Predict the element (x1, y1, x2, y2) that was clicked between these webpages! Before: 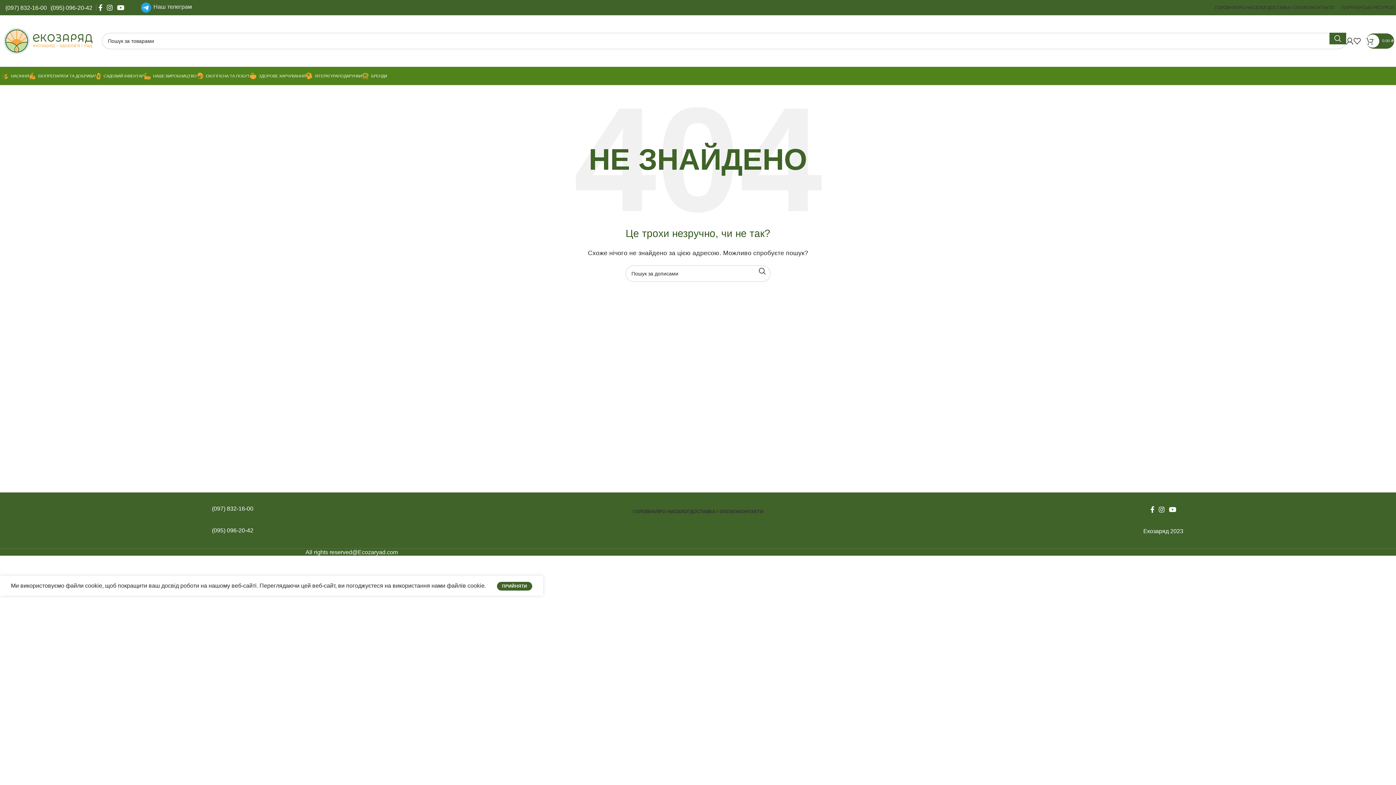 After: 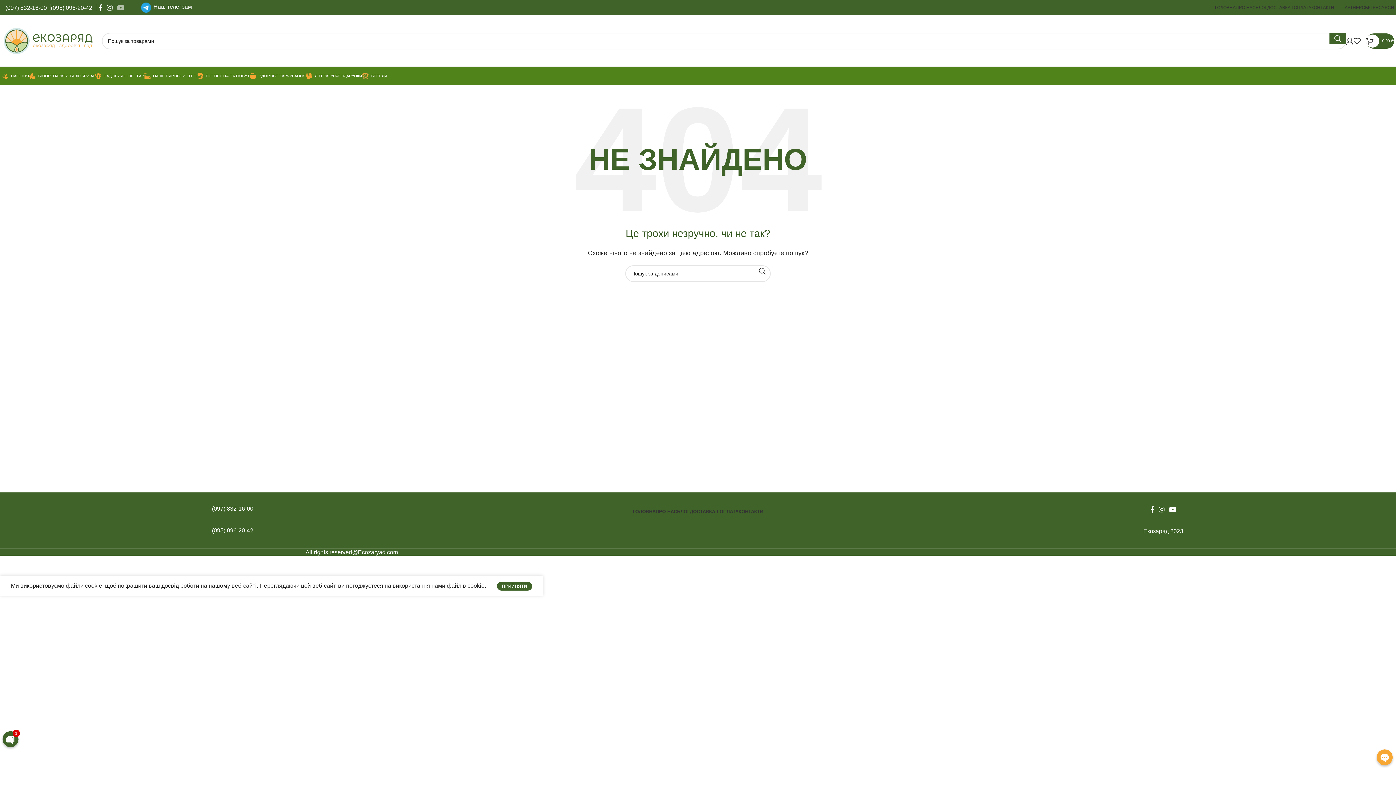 Action: bbox: (114, 2, 126, 13) label: YouTube social link